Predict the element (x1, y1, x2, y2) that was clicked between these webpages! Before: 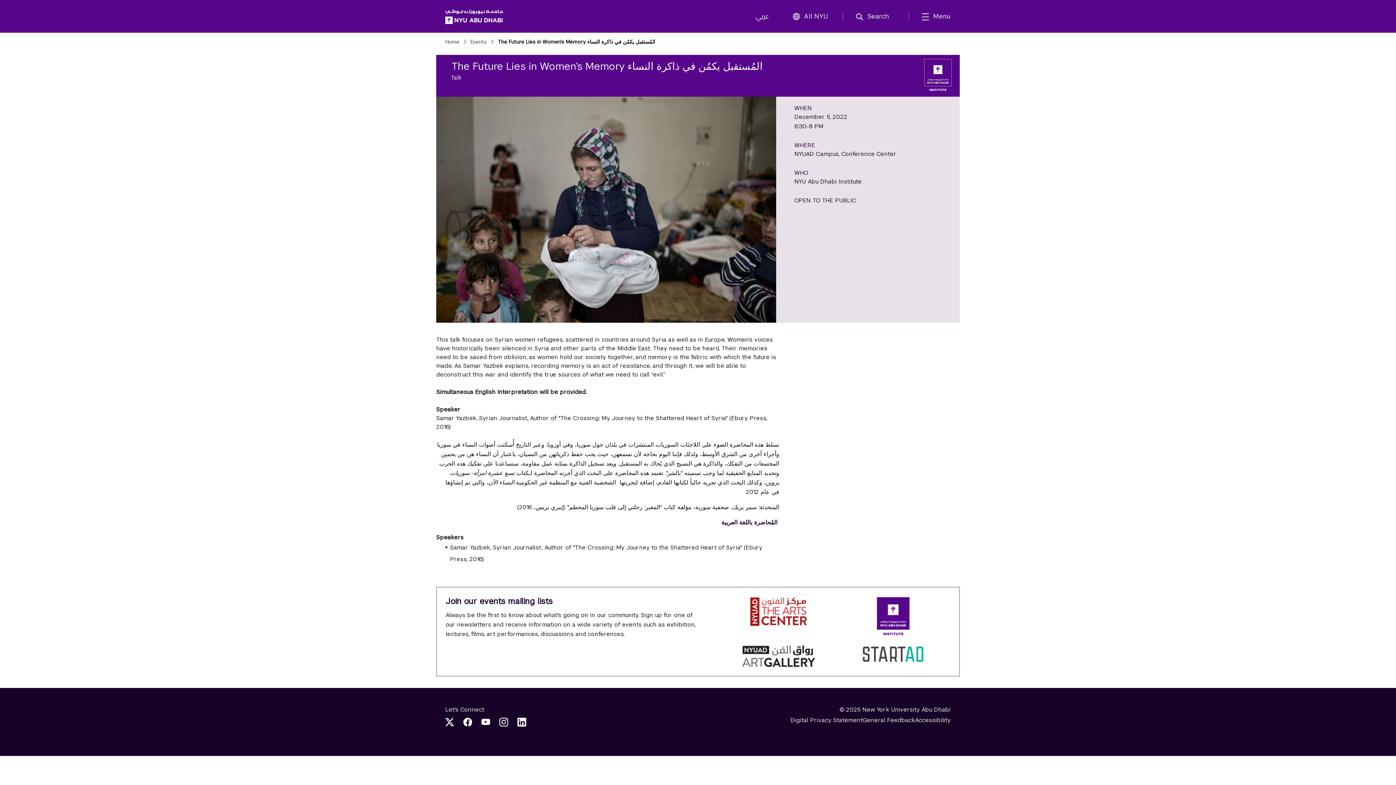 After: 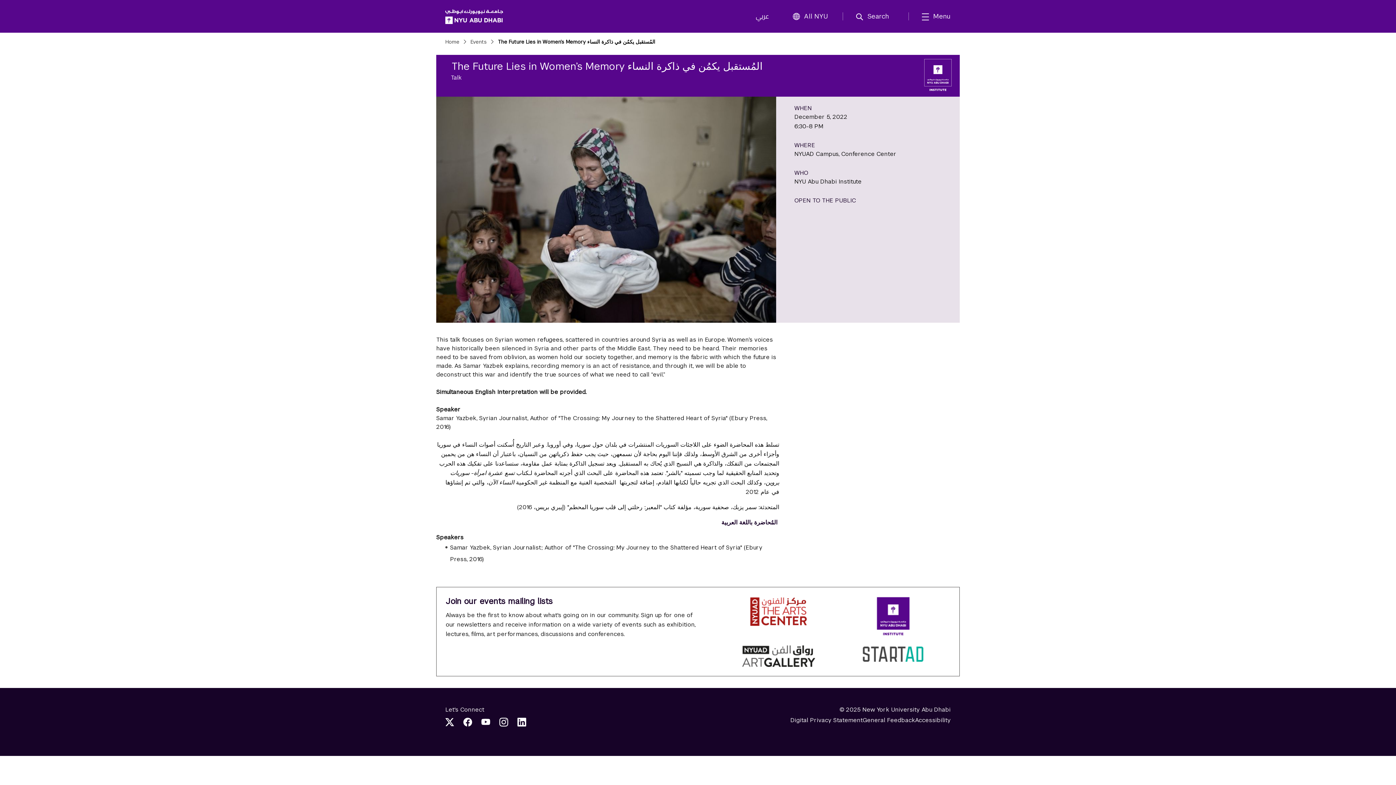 Action: label: Link to NYUAD Twitter bbox: (440, 716, 458, 729)